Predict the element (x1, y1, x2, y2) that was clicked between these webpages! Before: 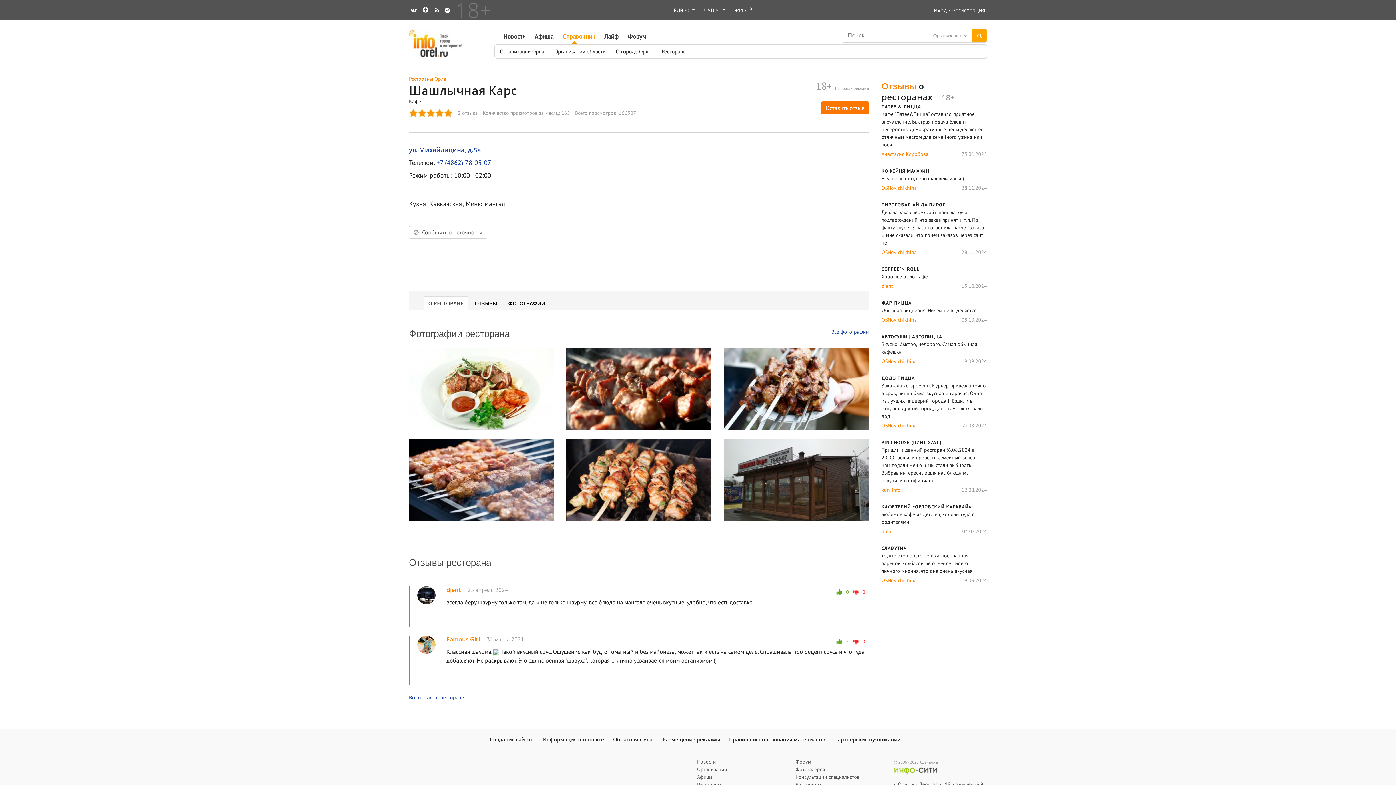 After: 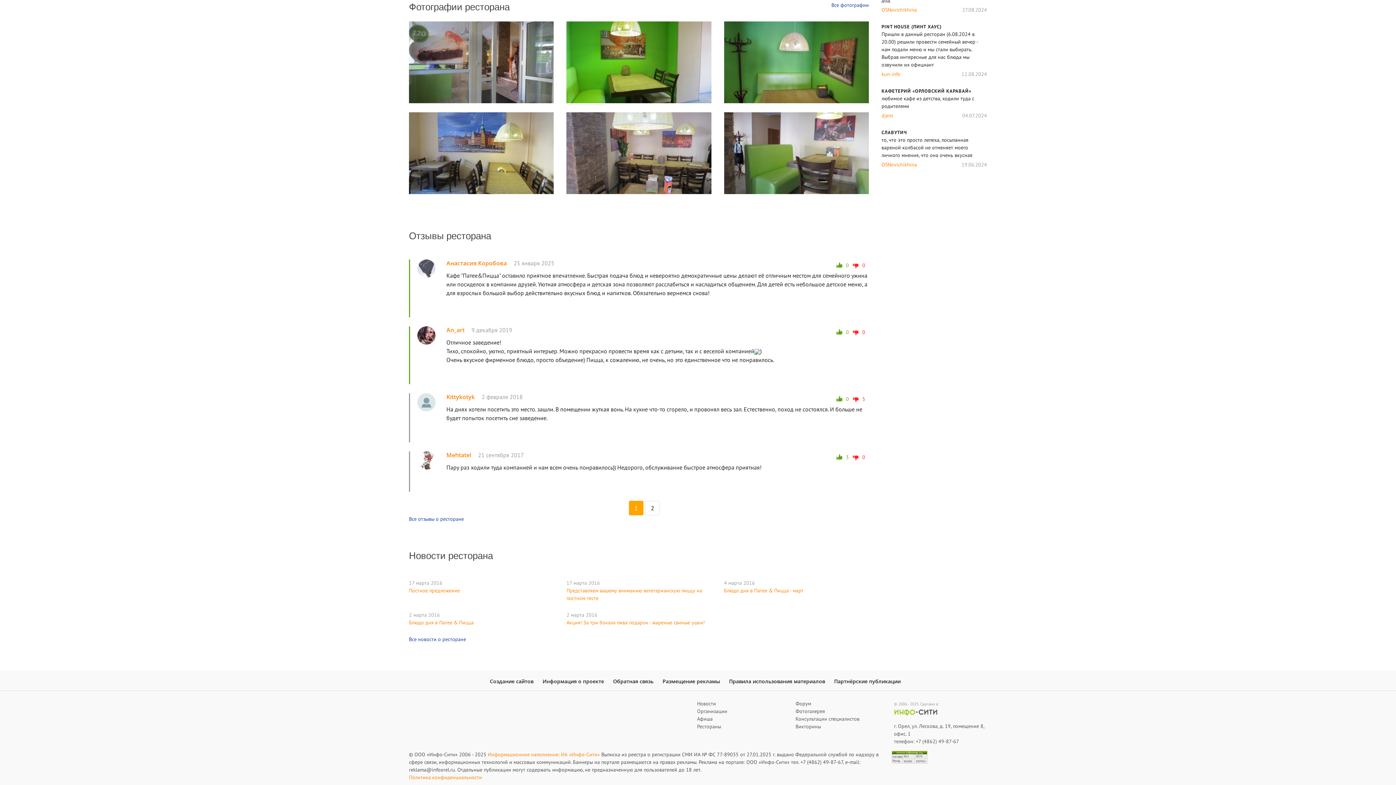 Action: bbox: (881, 110, 983, 148) label: Кафе "Патее&Пицца" оставило приятное впечатление. Быстрая подача блюд и невероятно демократичные цены делают её отличным местом для семейного ужина или поси